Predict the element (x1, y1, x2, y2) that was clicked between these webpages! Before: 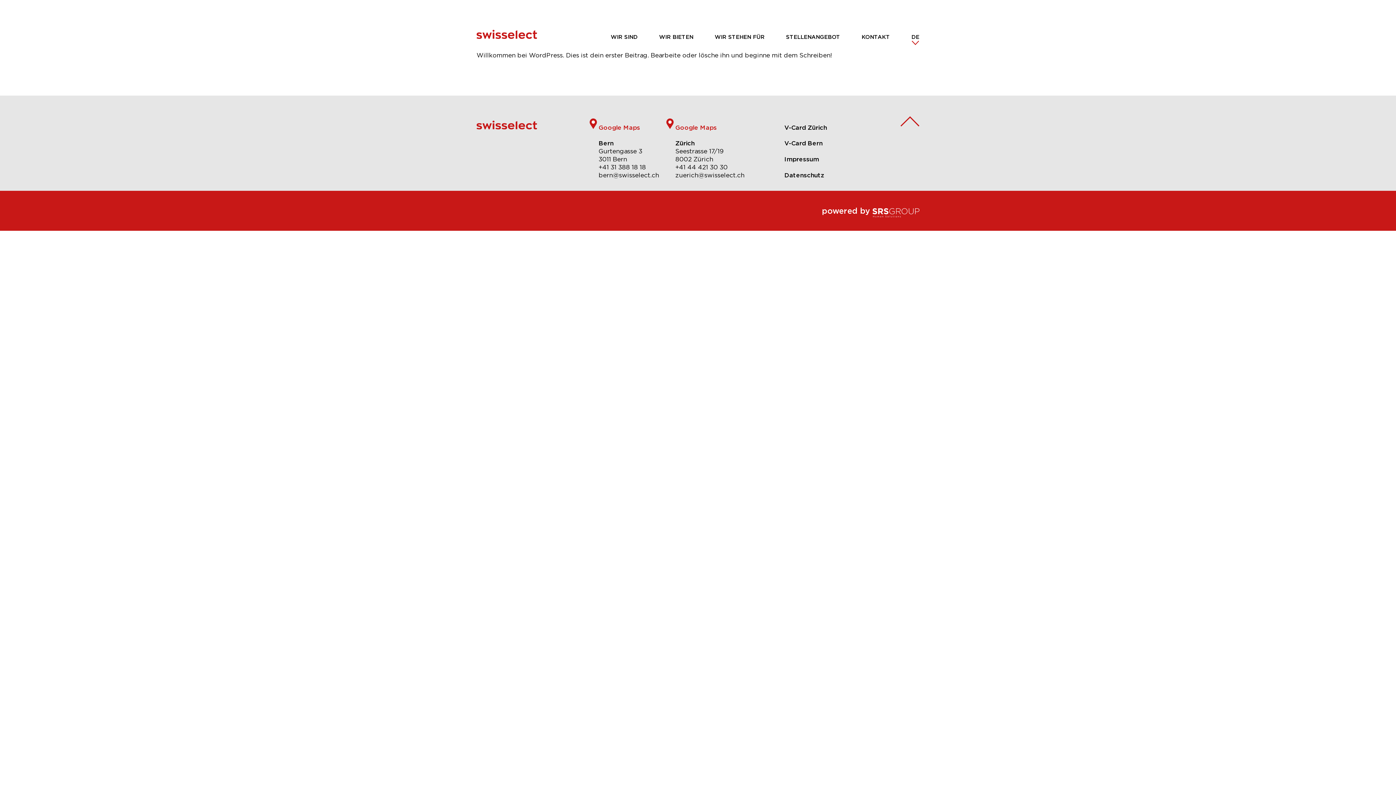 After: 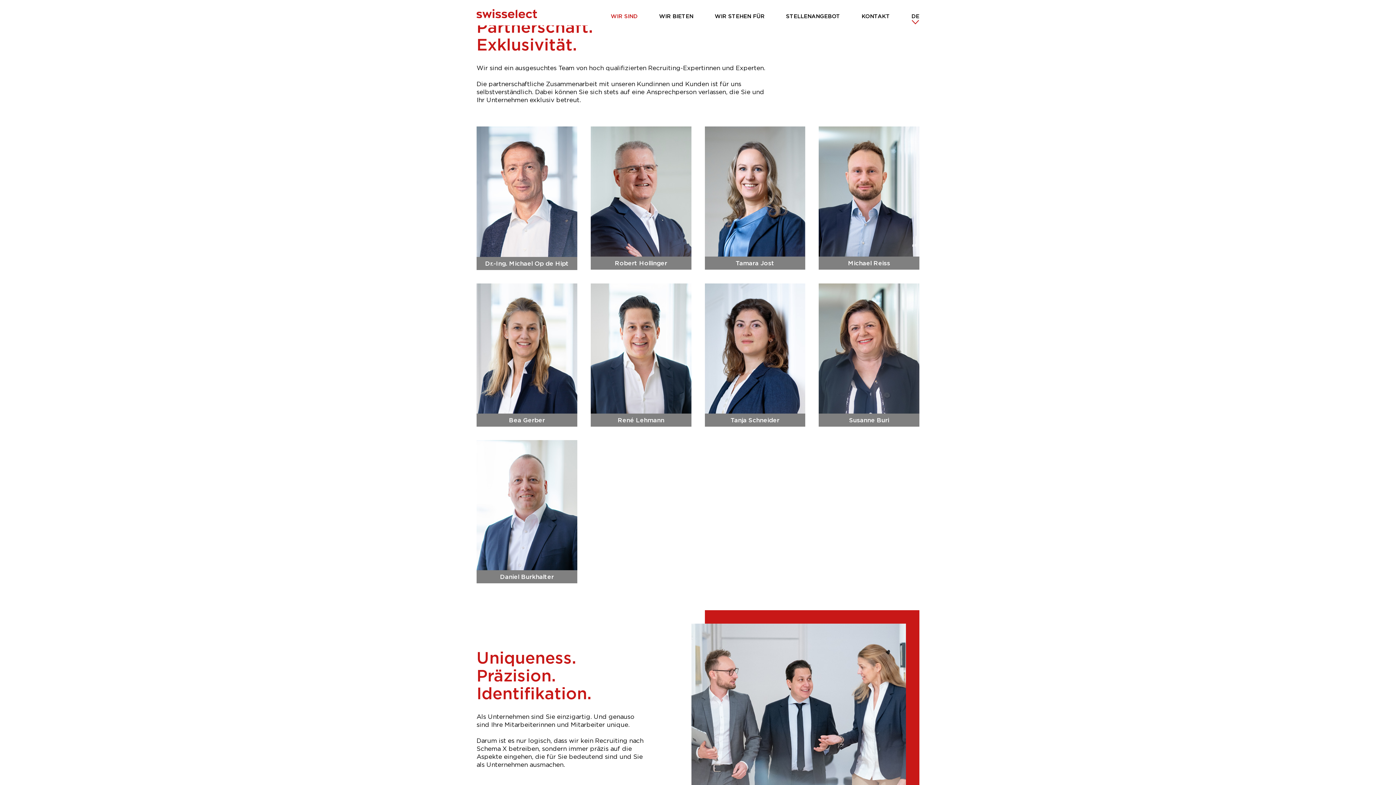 Action: bbox: (610, 33, 637, 40) label: WIR SIND